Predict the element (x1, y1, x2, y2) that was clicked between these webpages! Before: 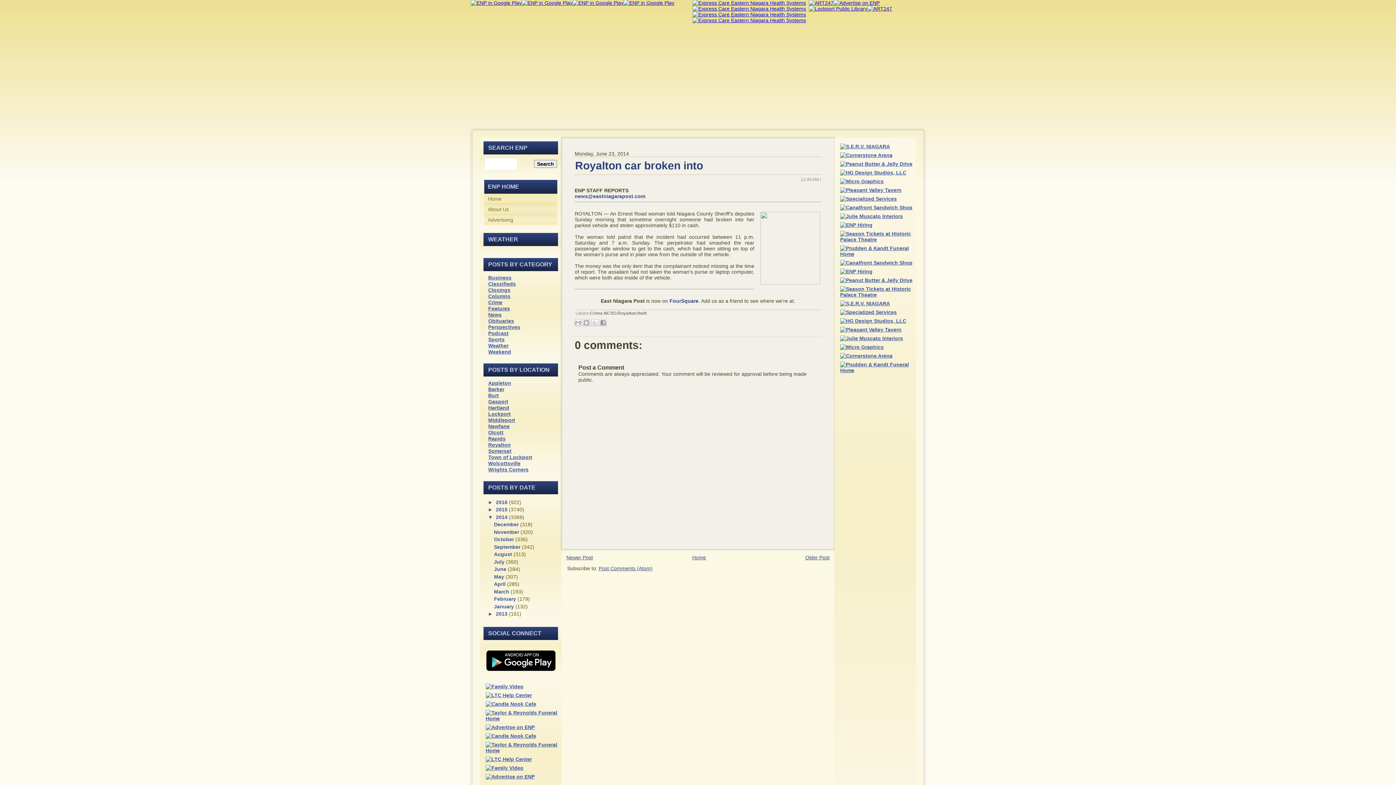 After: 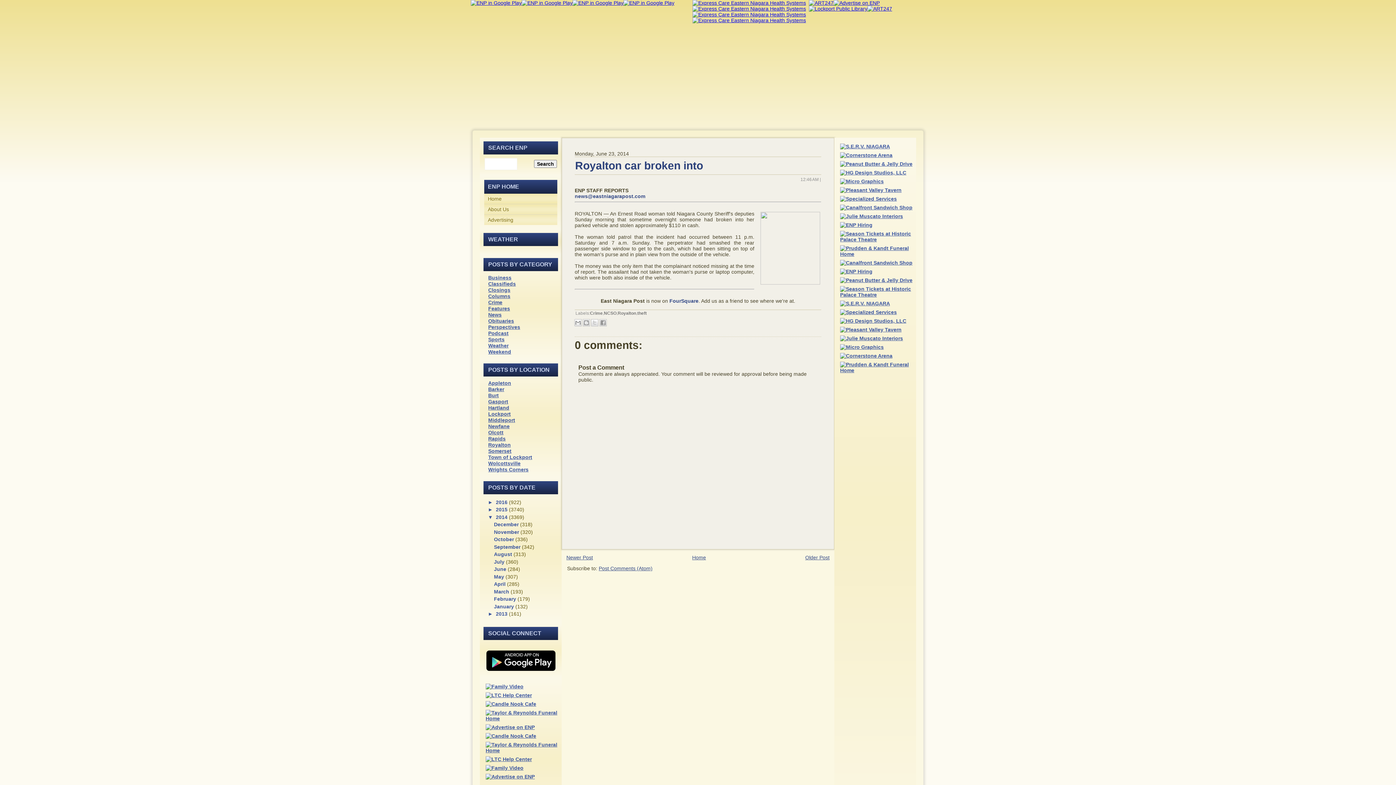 Action: bbox: (572, 0, 623, 5)